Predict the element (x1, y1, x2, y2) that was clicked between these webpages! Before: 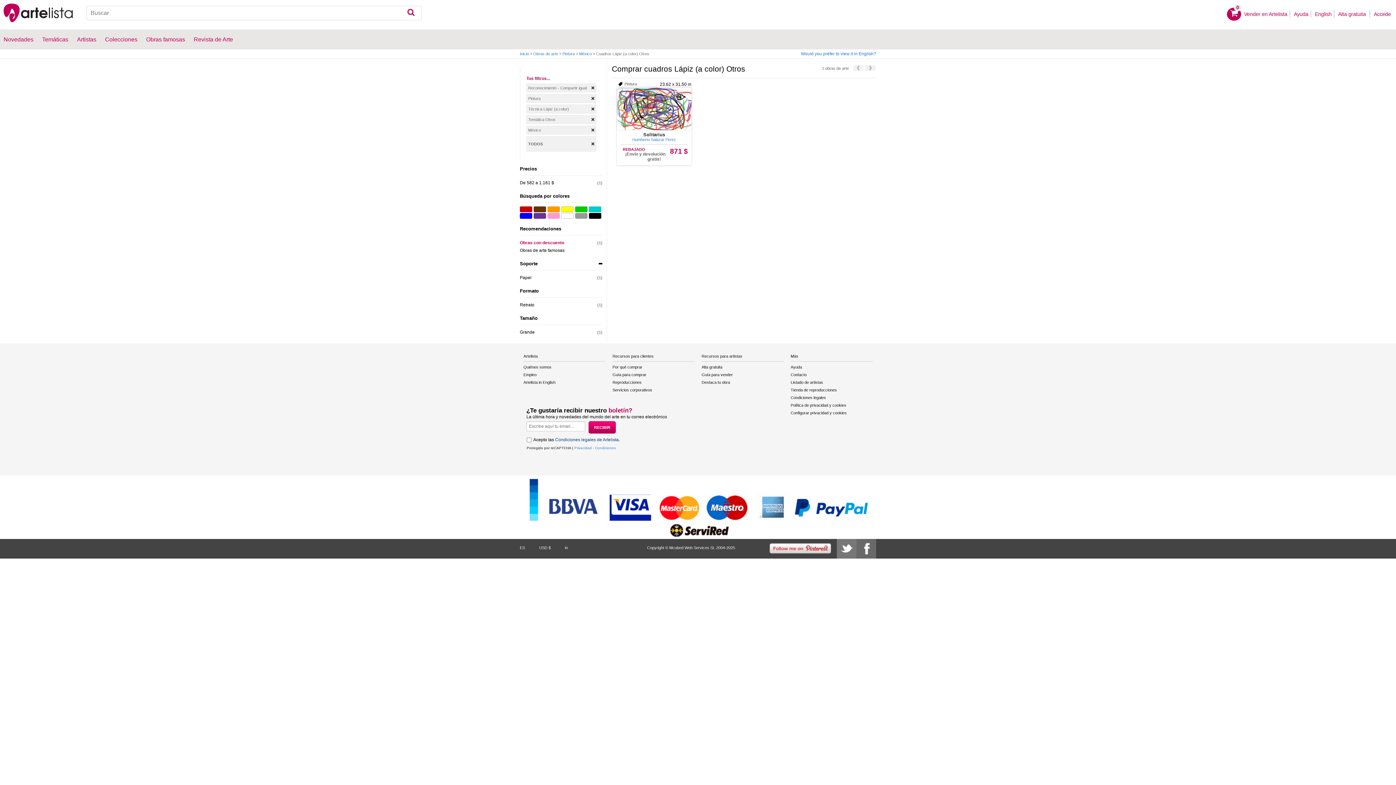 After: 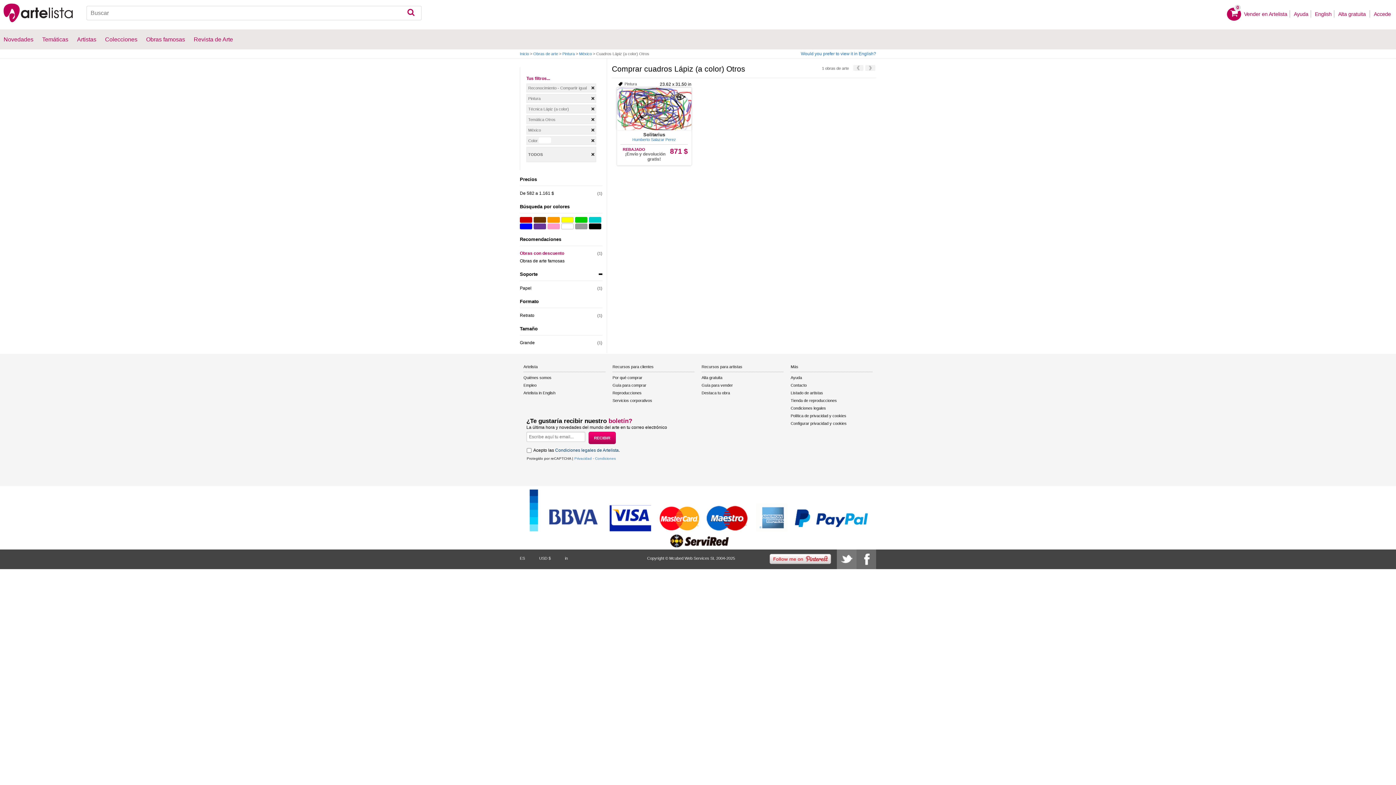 Action: bbox: (561, 213, 573, 218)